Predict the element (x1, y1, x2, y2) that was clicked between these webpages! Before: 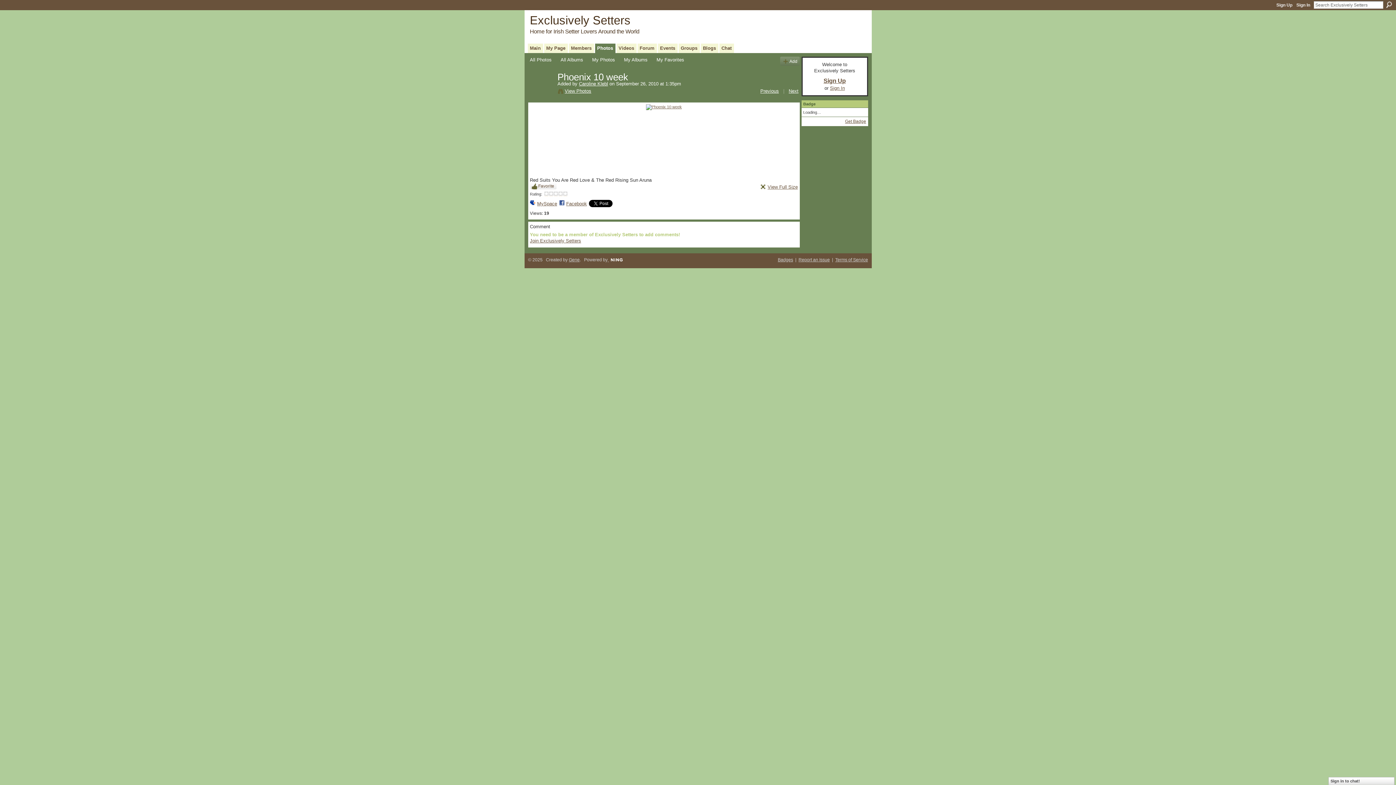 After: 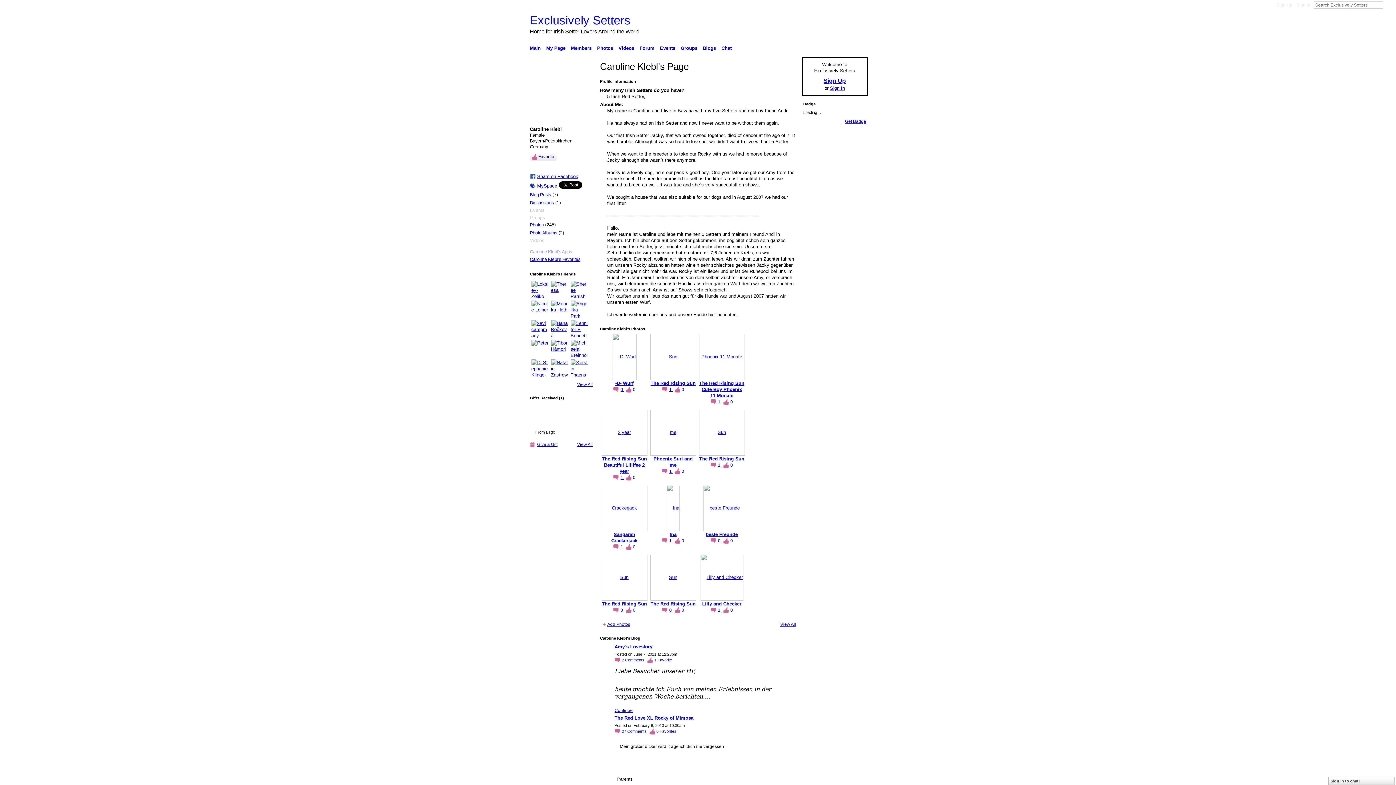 Action: bbox: (530, 90, 553, 94)